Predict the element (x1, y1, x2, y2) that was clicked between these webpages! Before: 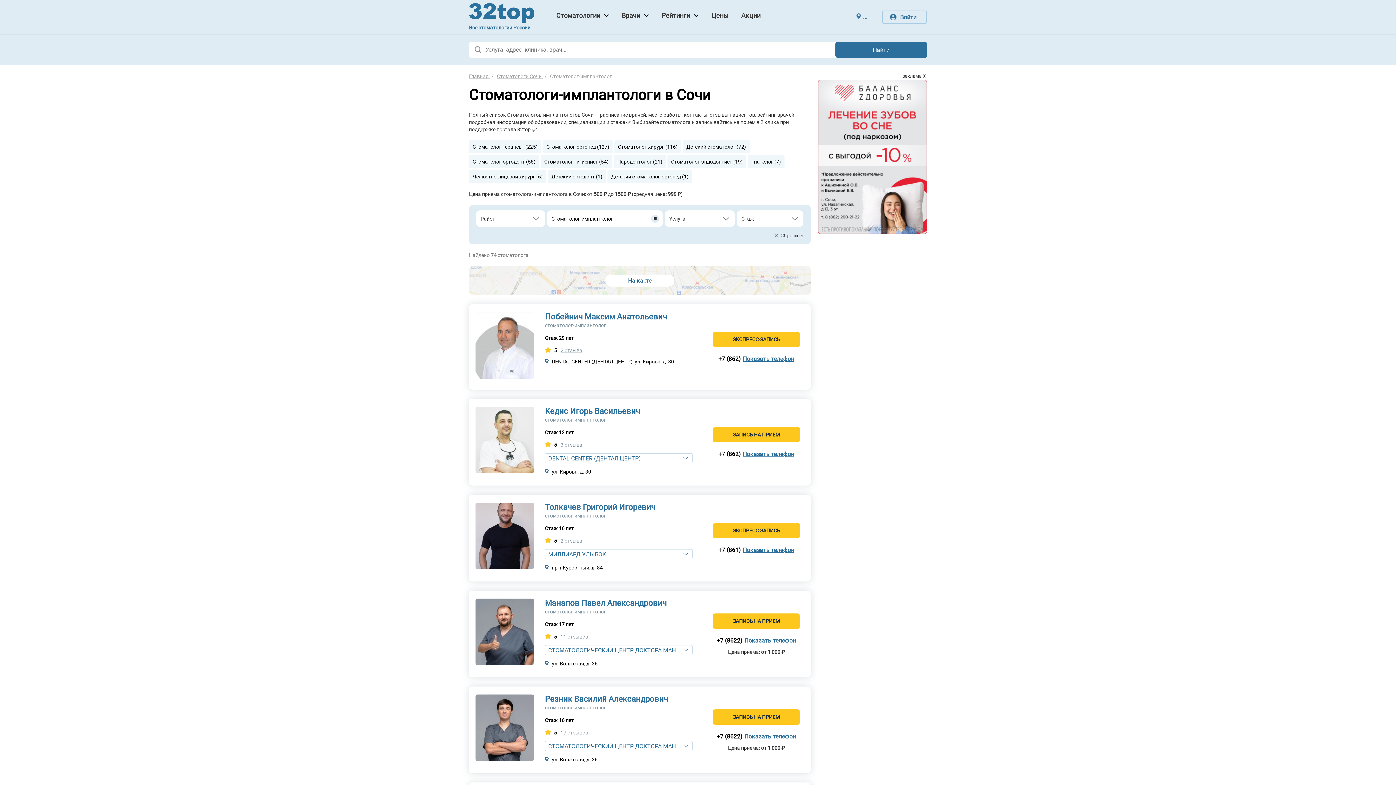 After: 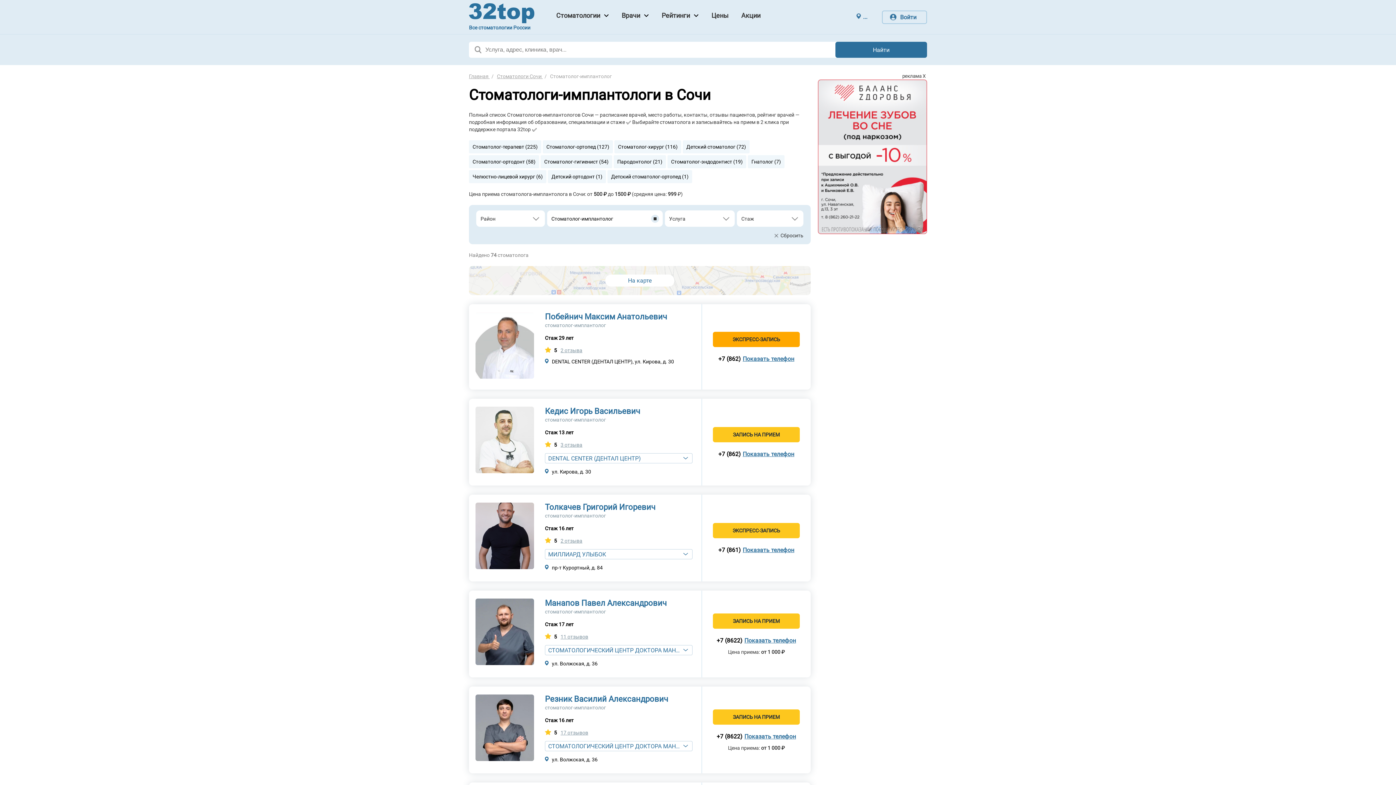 Action: bbox: (713, 332, 800, 347) label: ЭКСПРЕСС-ЗАПИСЬ